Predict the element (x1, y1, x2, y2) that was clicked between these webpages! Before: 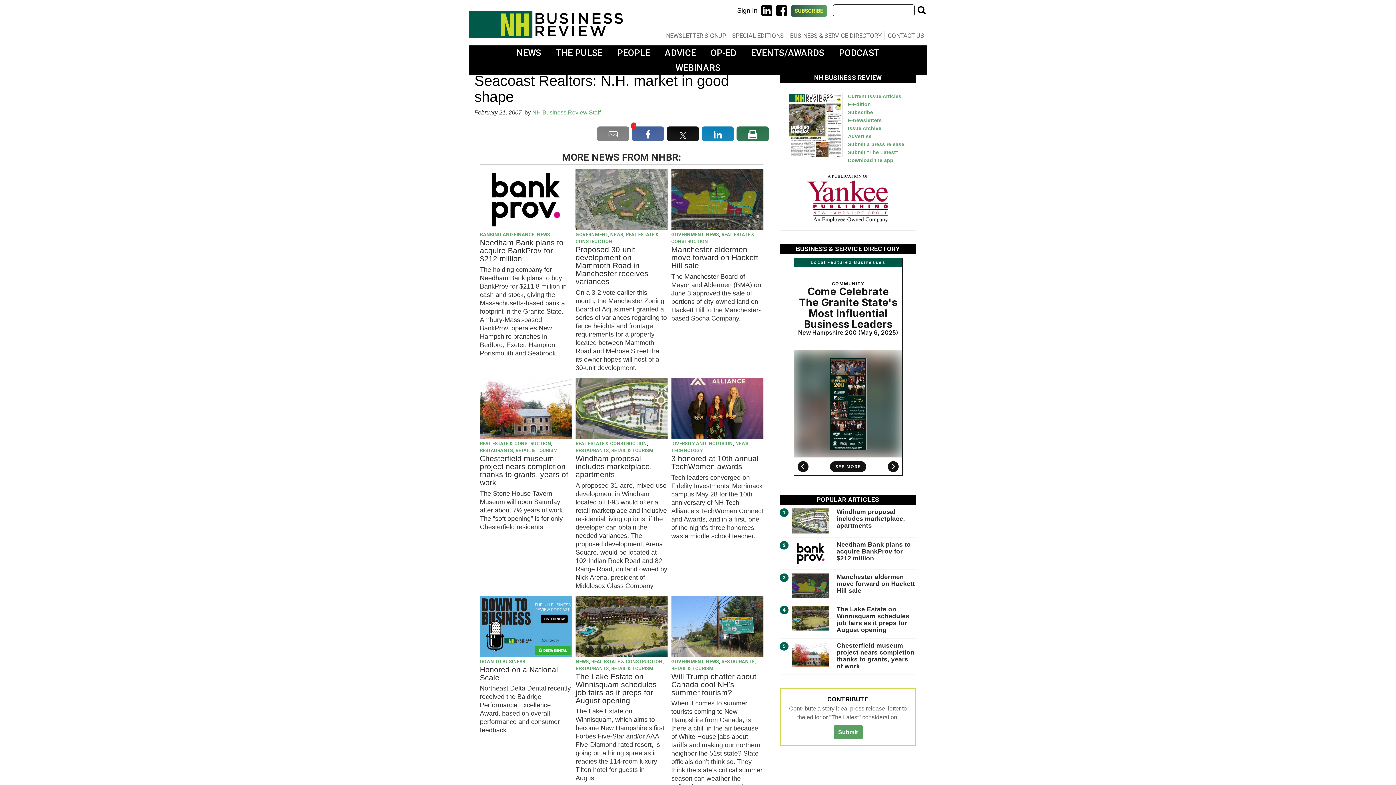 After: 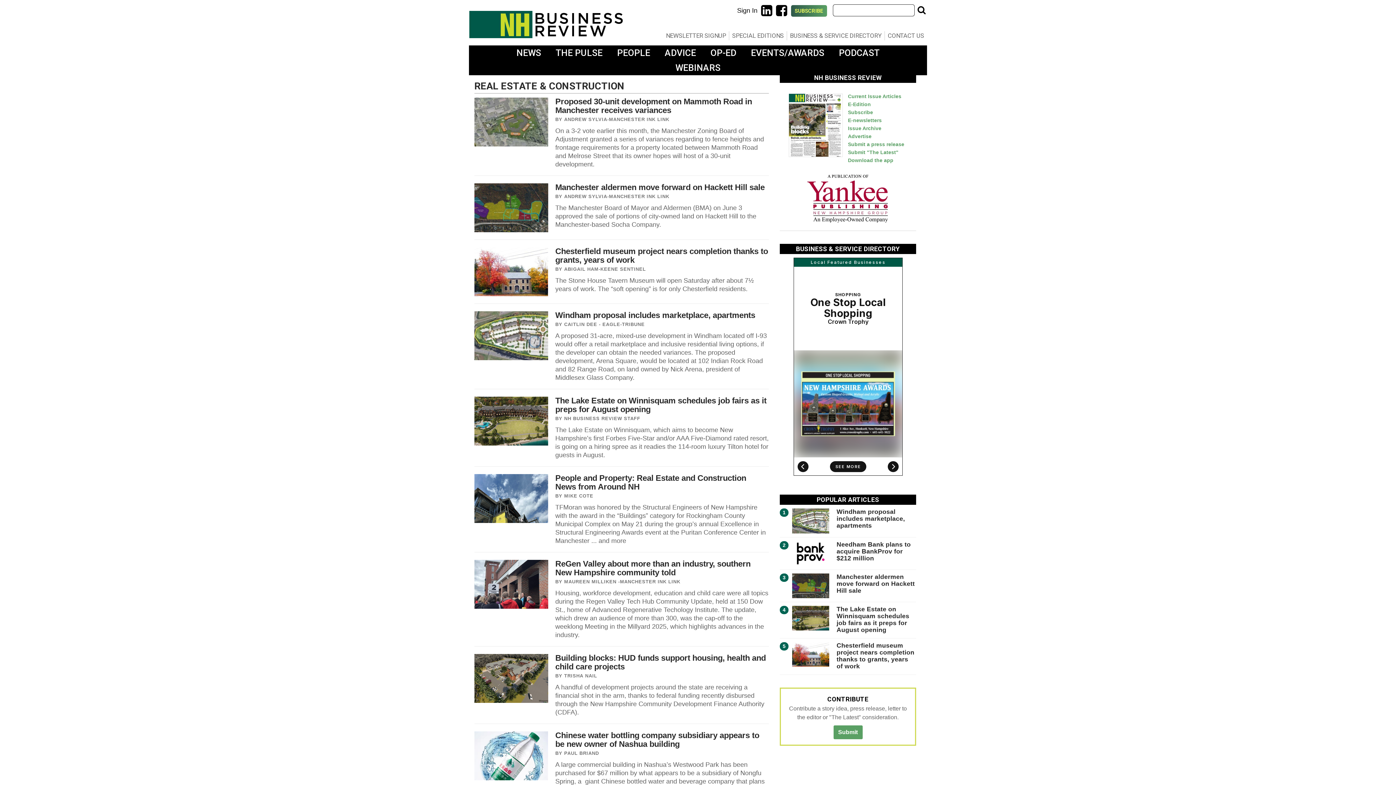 Action: bbox: (591, 659, 662, 664) label: REAL ESTATE & CONSTRUCTION